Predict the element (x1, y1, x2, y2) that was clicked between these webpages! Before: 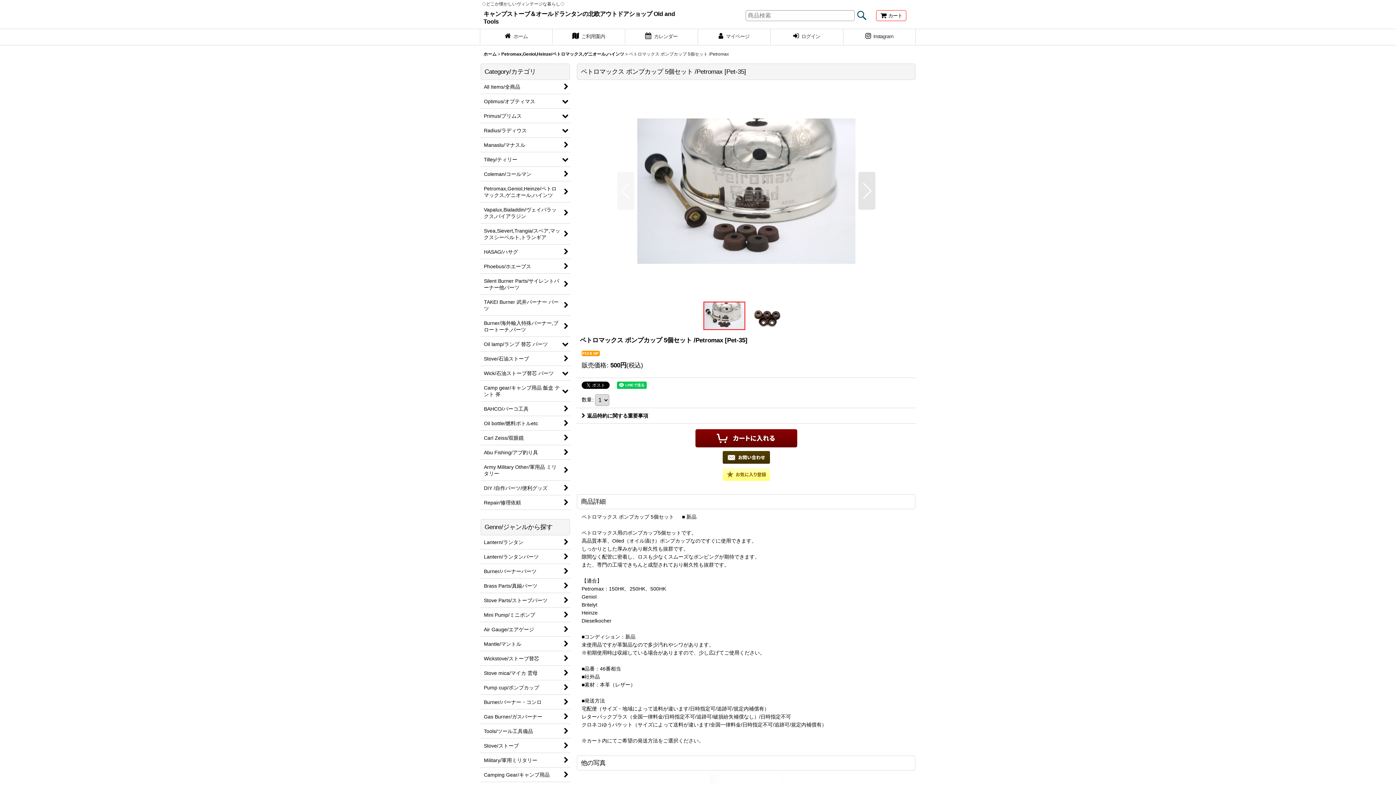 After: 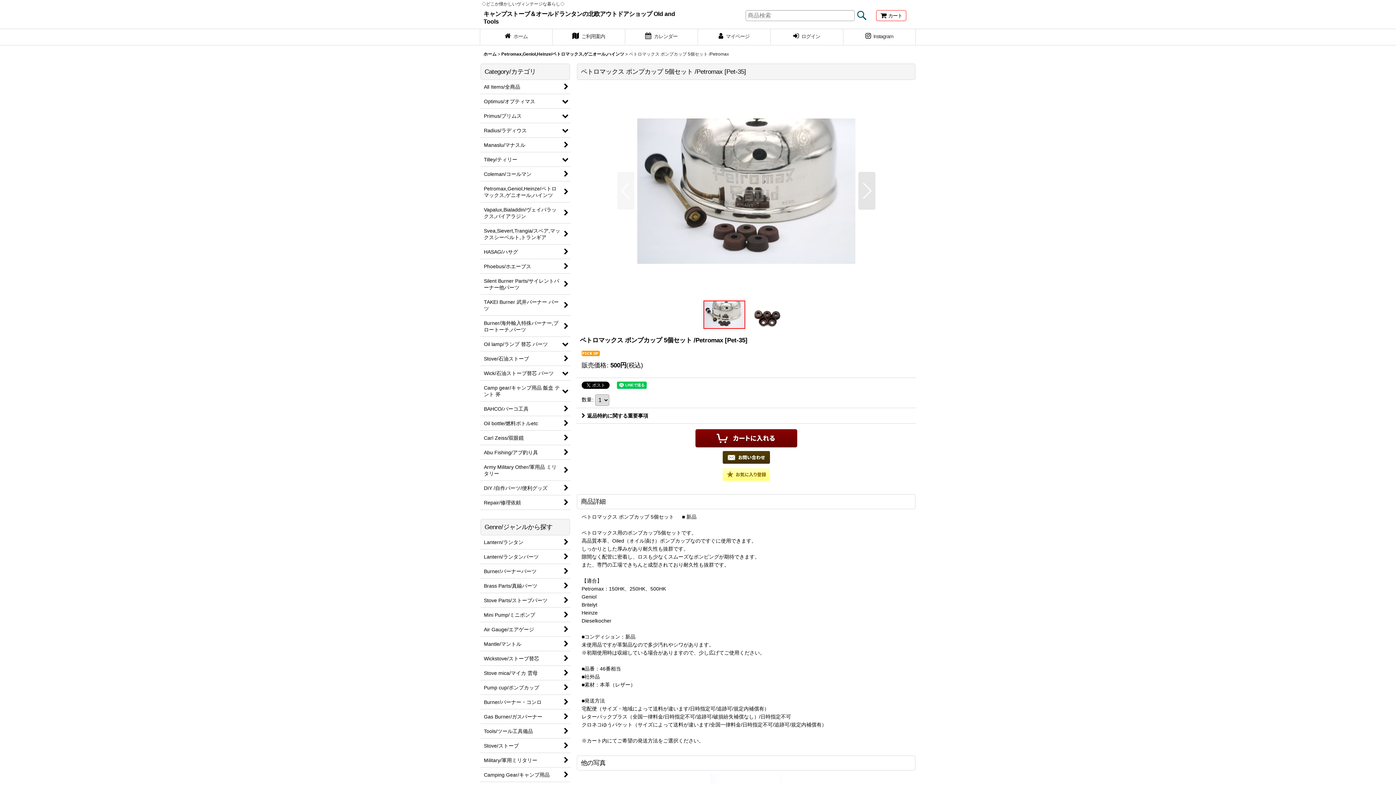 Action: bbox: (702, 301, 746, 330)